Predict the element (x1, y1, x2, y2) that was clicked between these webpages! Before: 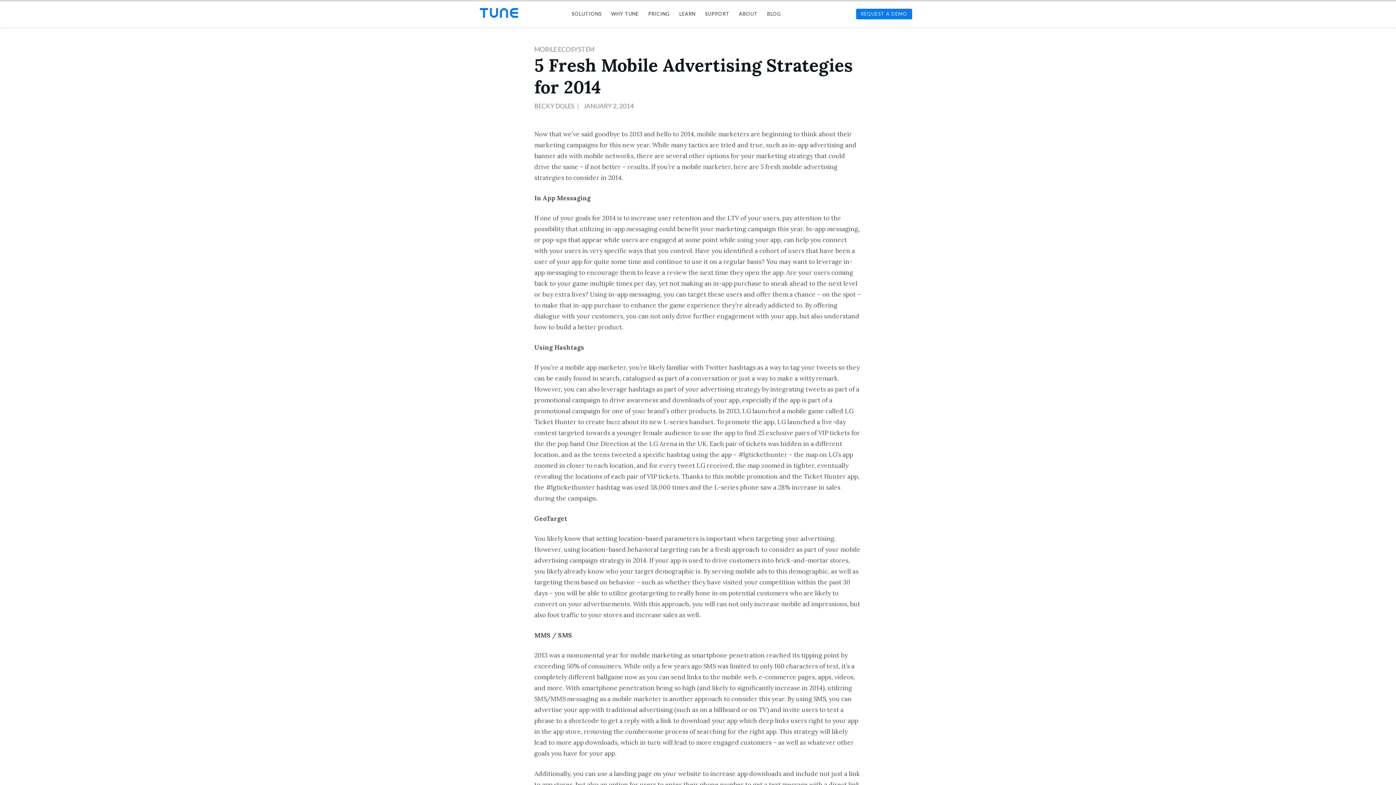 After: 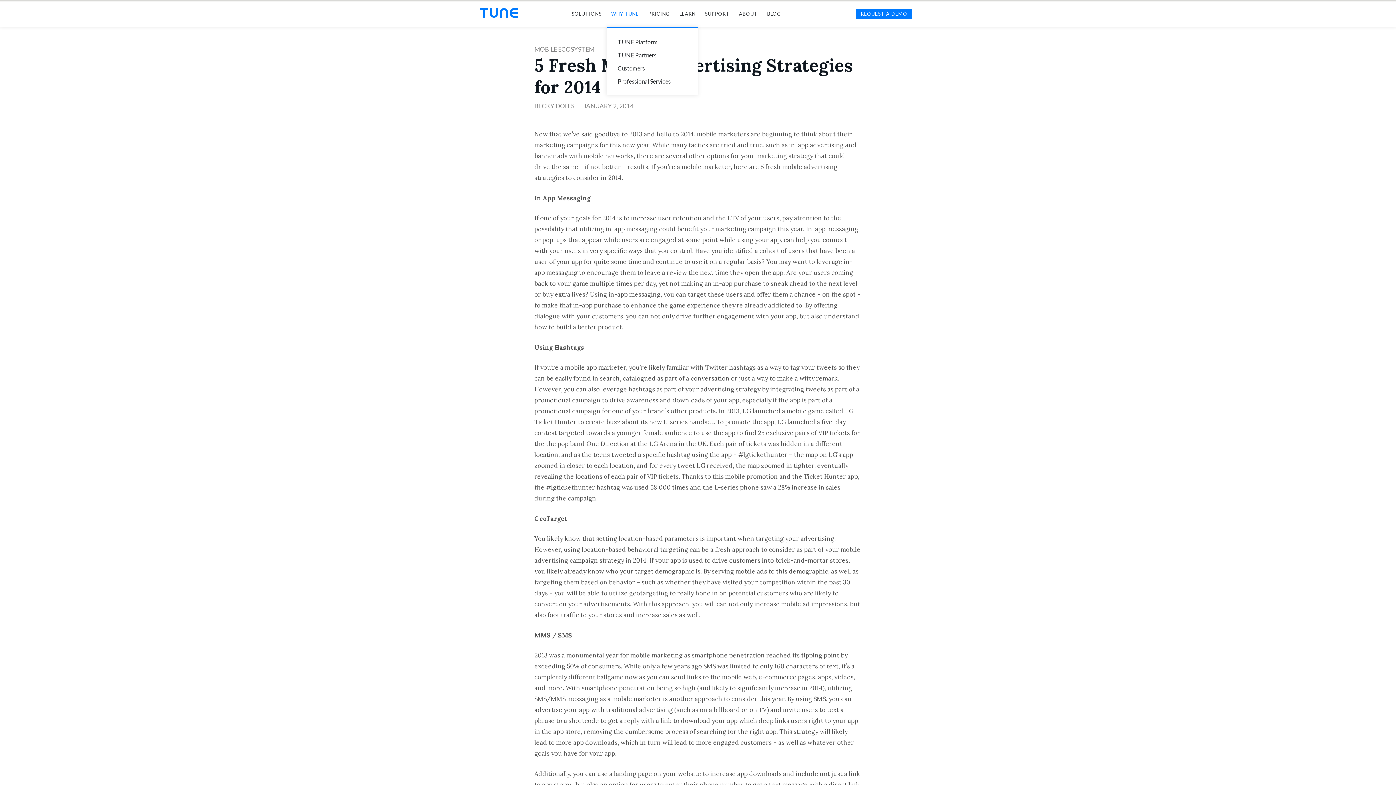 Action: label: WHY TUNE bbox: (607, 1, 642, 26)